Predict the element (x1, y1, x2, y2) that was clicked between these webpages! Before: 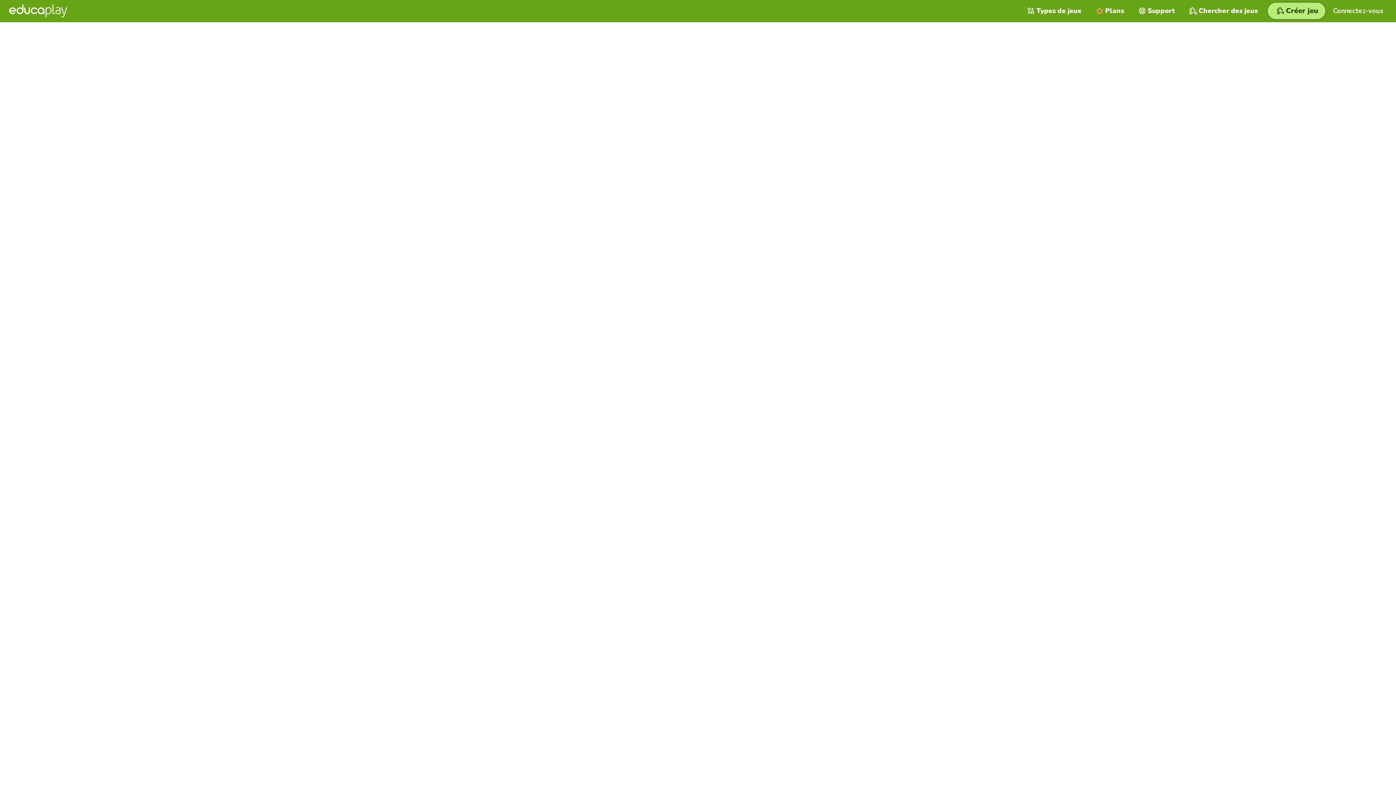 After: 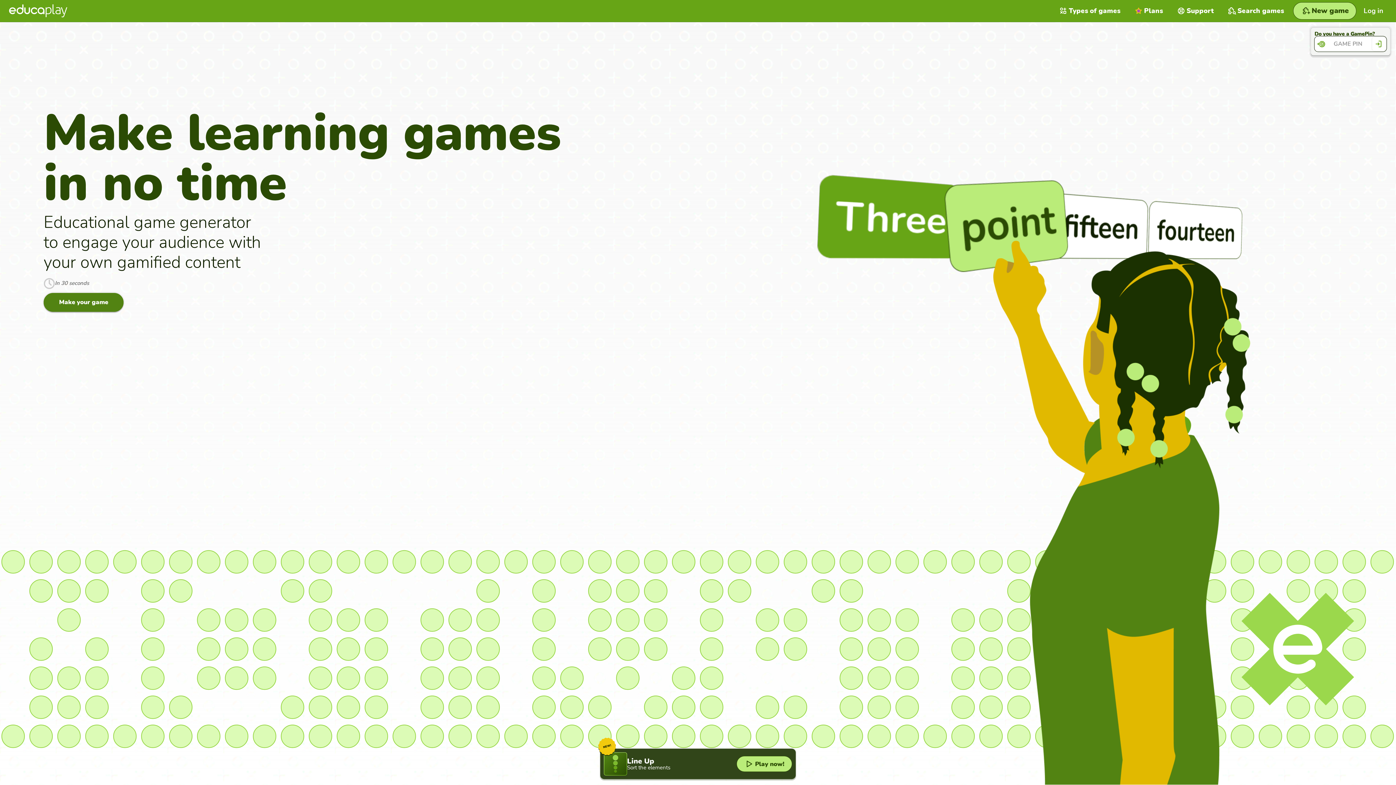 Action: bbox: (9, 4, 67, 17)